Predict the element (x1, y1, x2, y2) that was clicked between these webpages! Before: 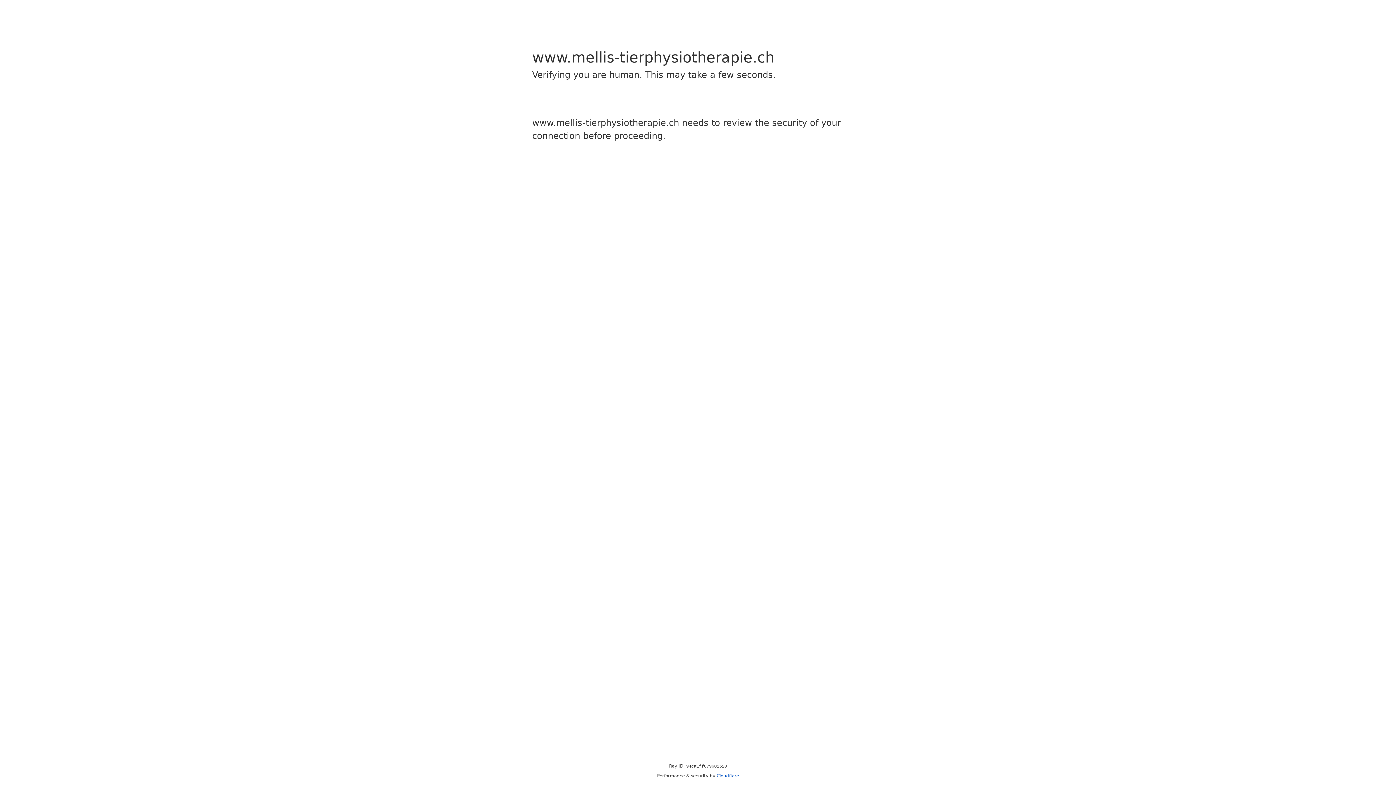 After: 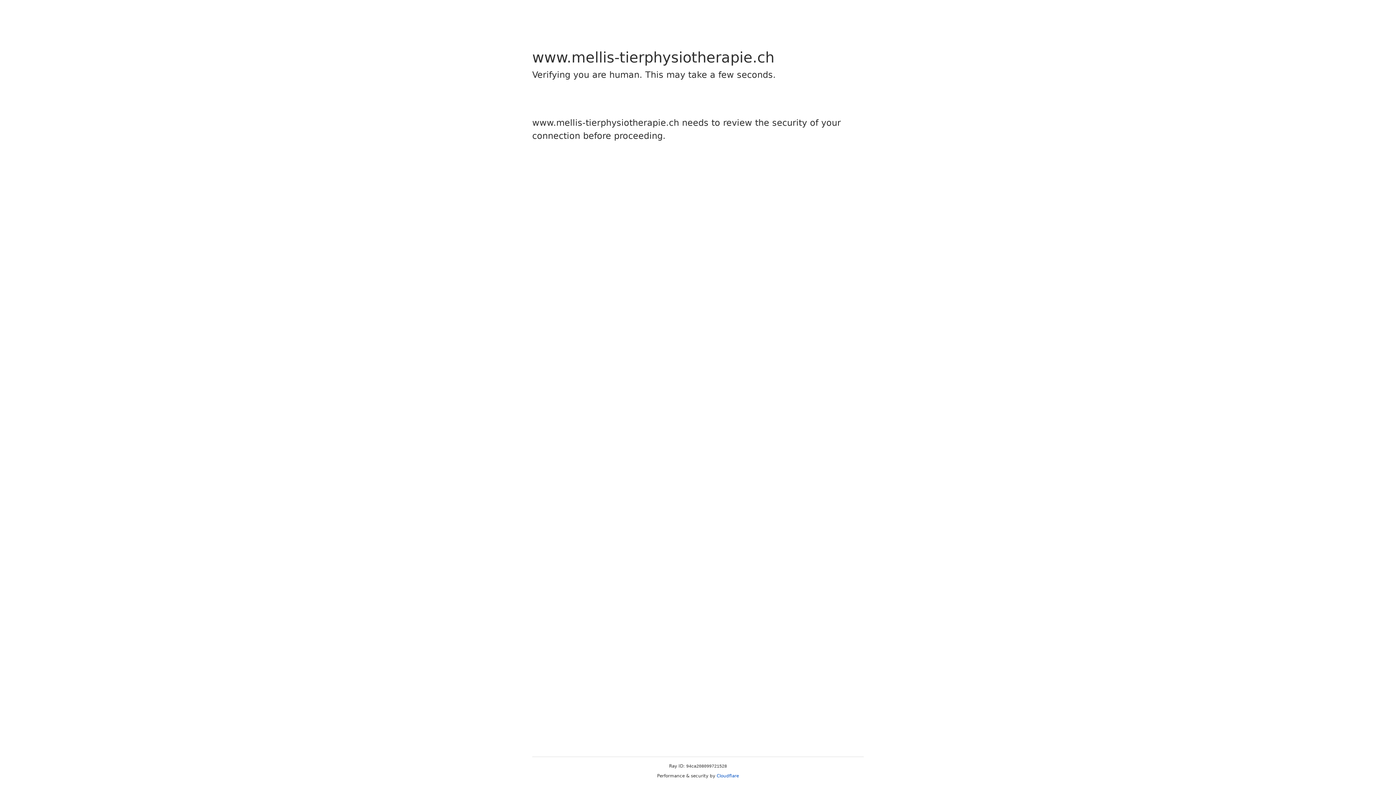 Action: bbox: (716, 773, 739, 778) label: Cloudflare